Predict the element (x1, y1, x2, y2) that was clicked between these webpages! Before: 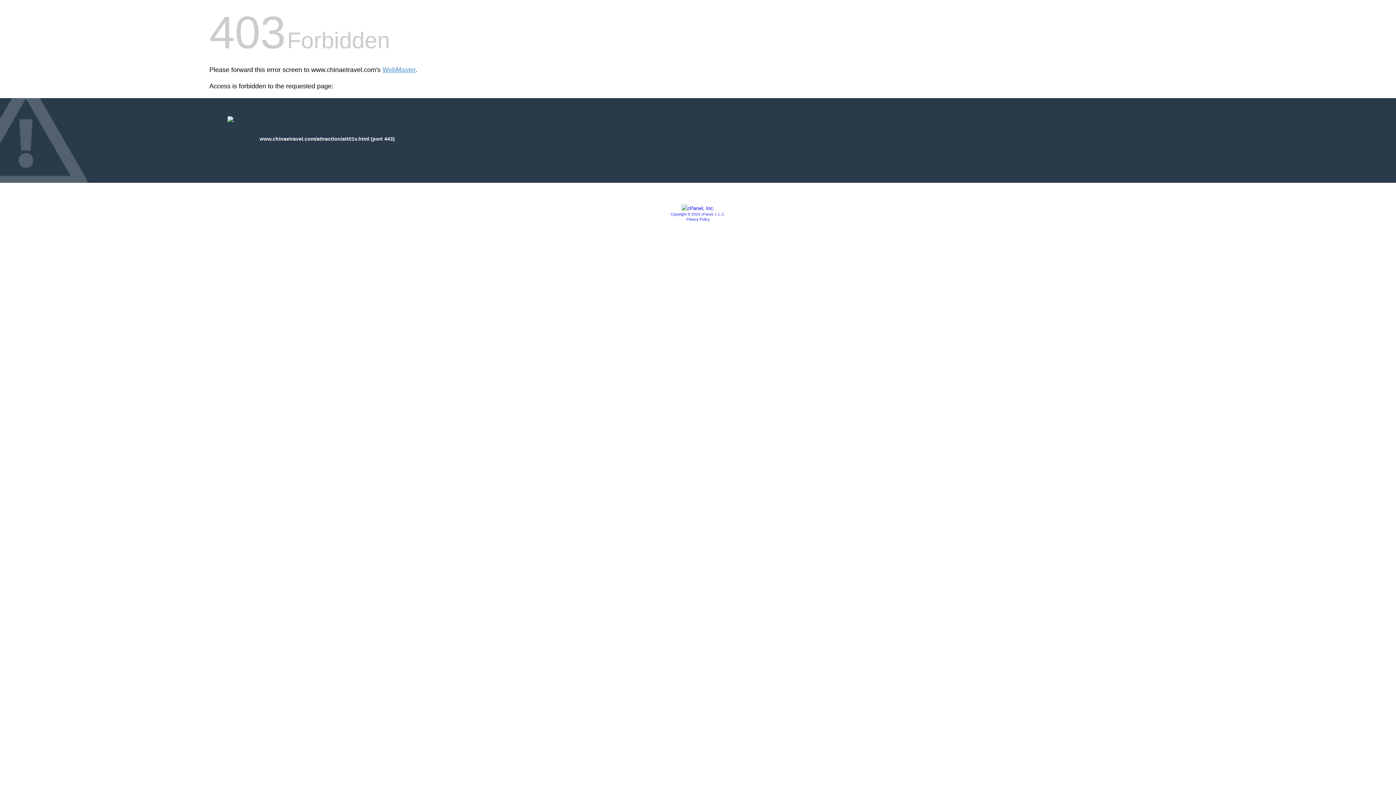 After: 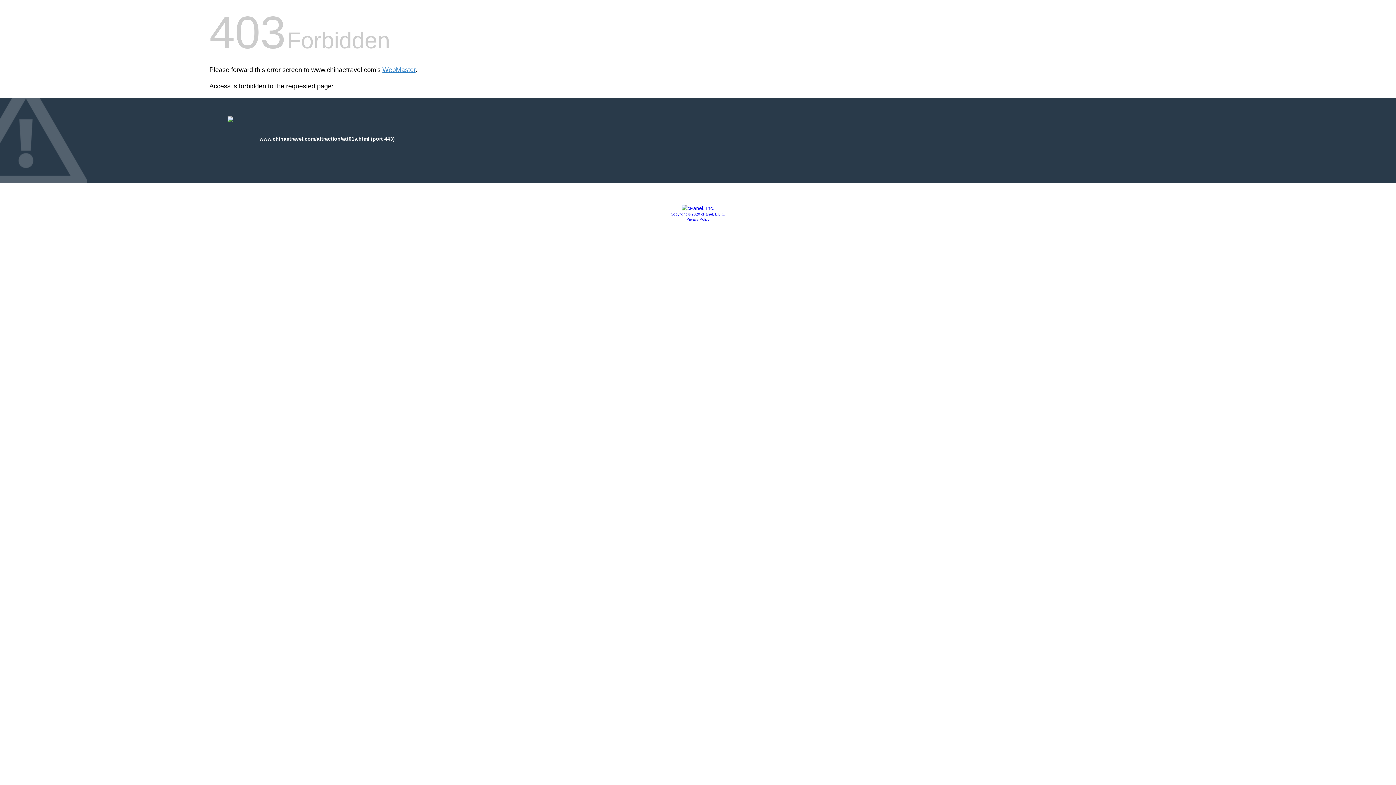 Action: label: Copyright © 2020 cPanel, L.L.C. bbox: (670, 212, 725, 216)